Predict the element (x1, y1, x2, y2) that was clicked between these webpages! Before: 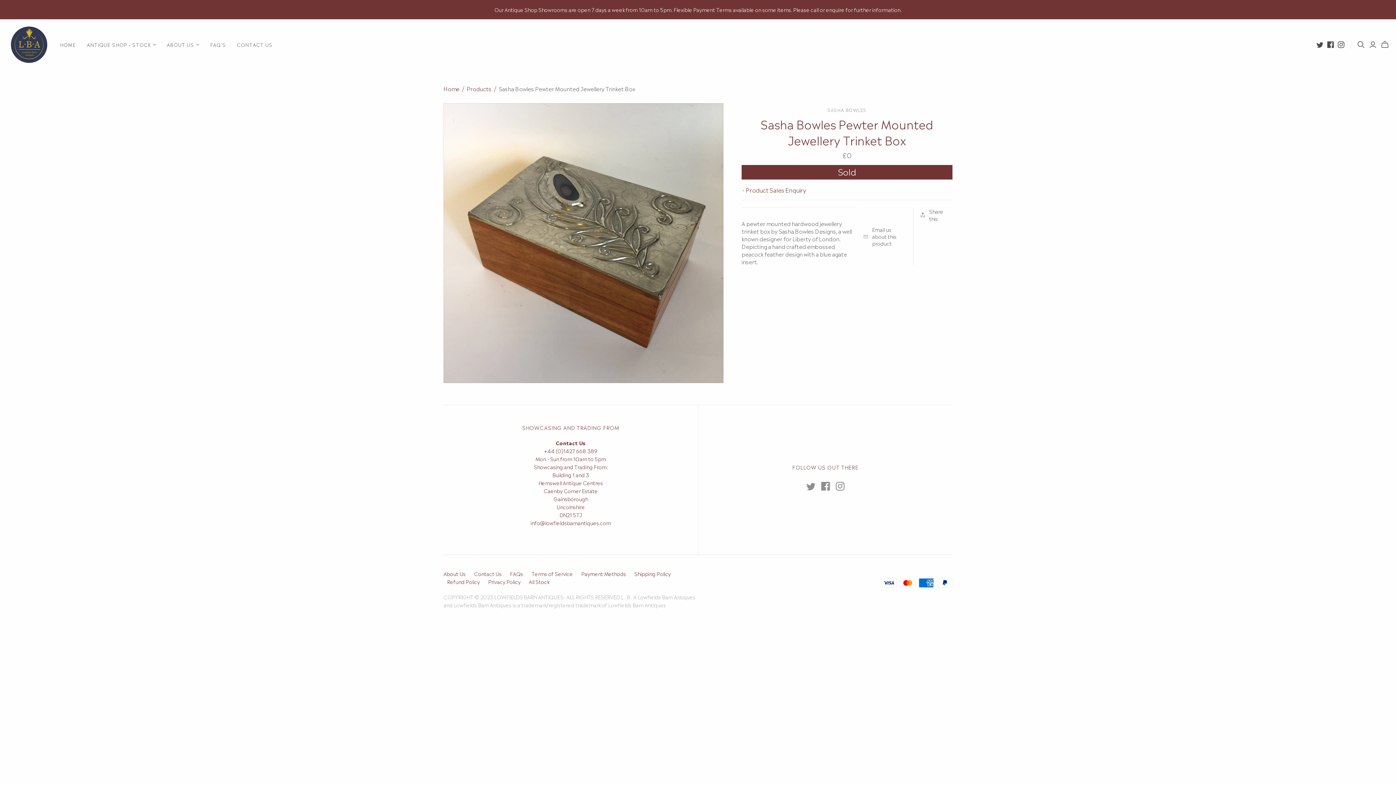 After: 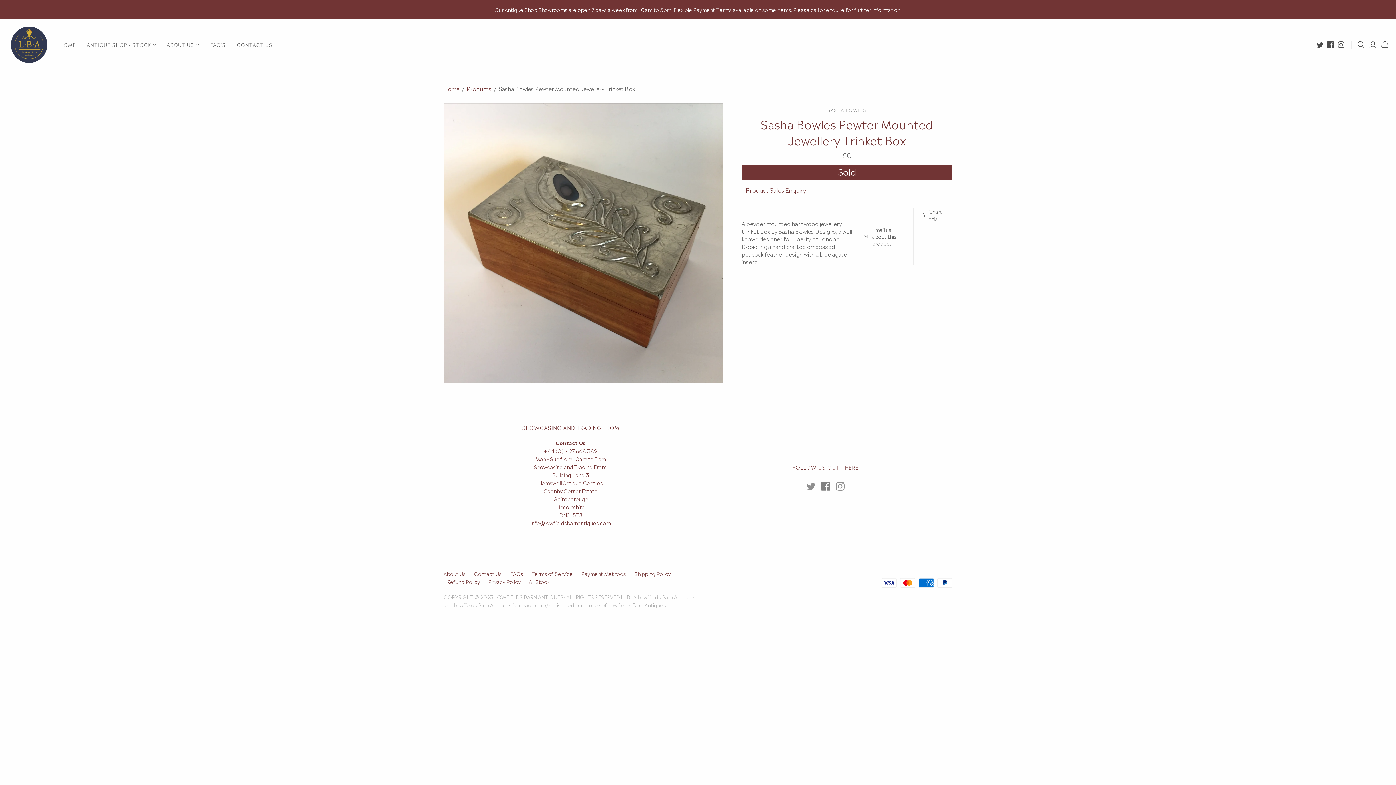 Action: bbox: (821, 482, 830, 490)